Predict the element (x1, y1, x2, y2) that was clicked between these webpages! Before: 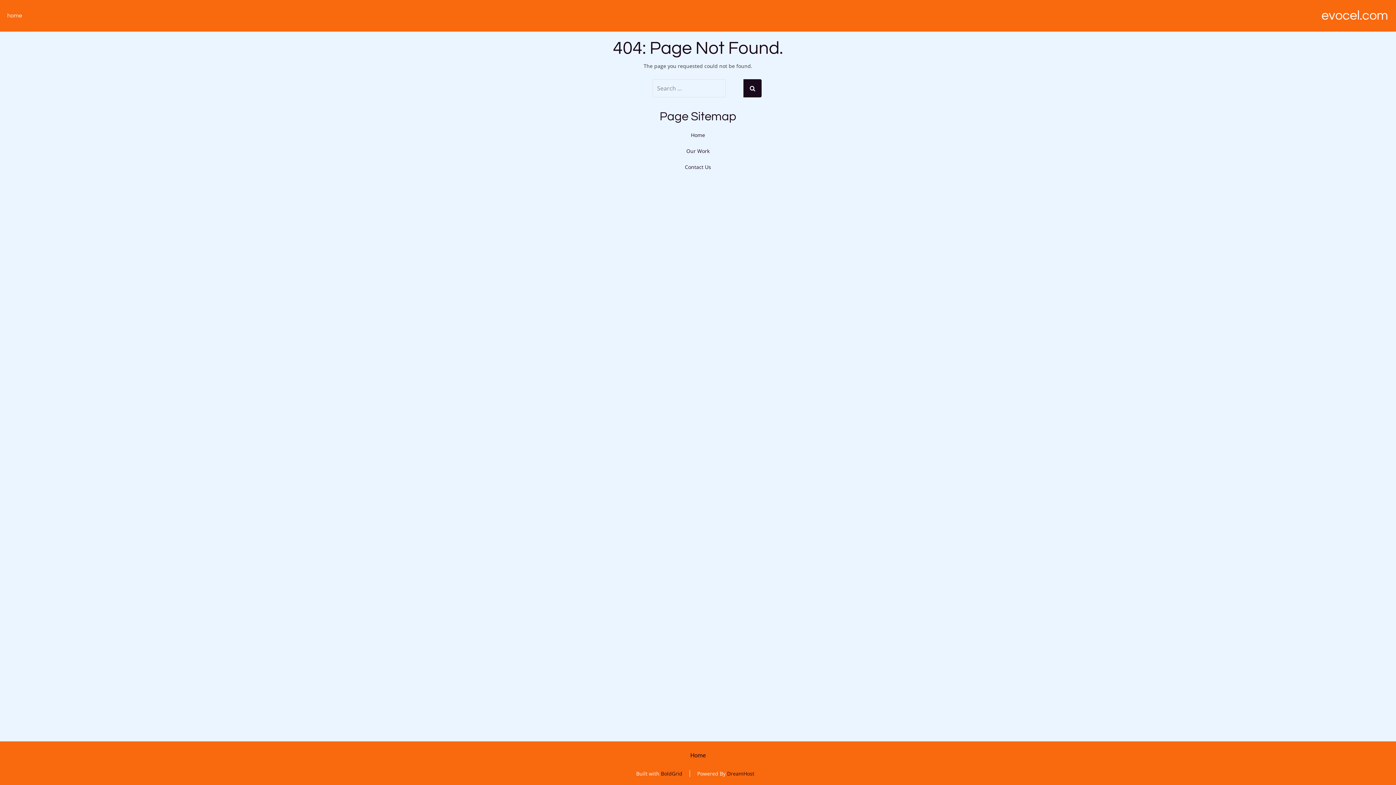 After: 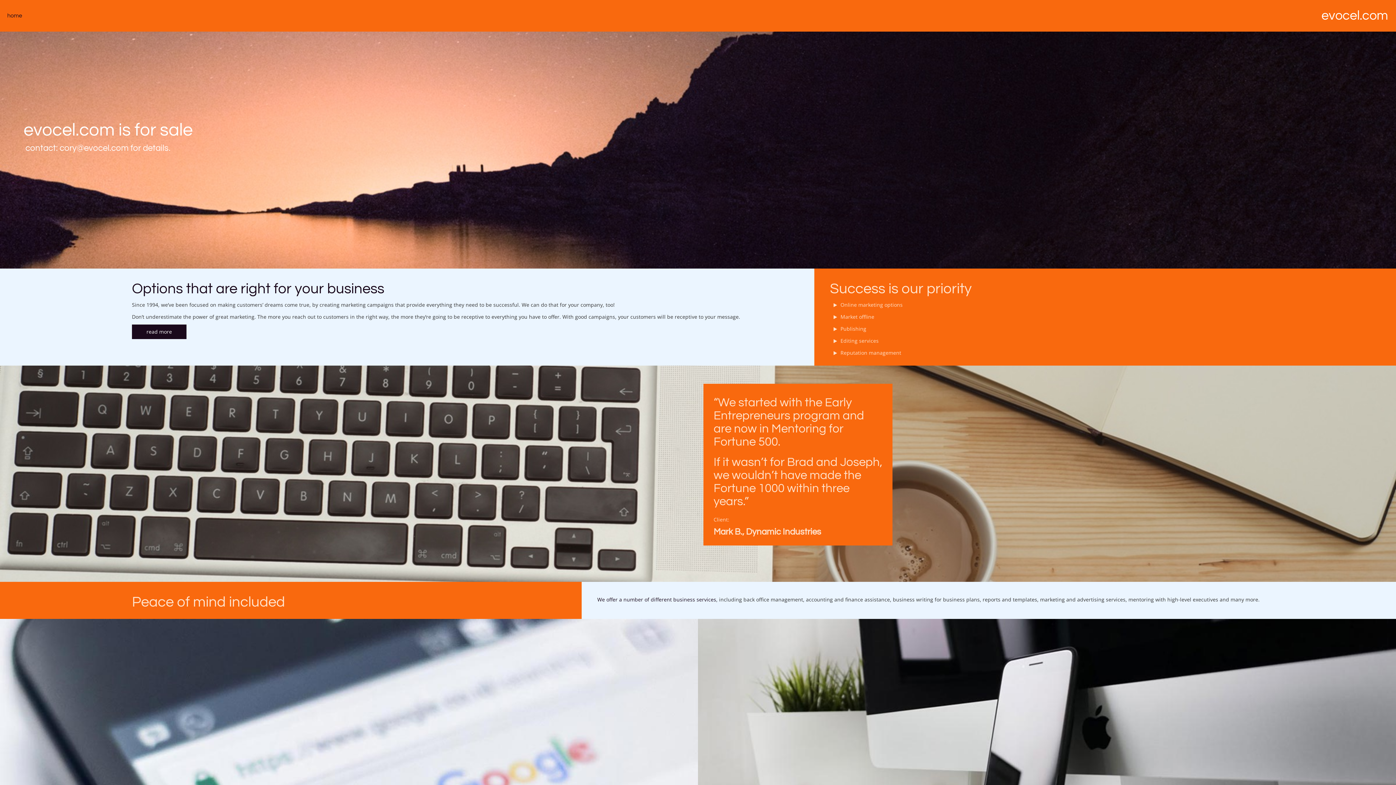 Action: bbox: (691, 131, 705, 138) label: Home